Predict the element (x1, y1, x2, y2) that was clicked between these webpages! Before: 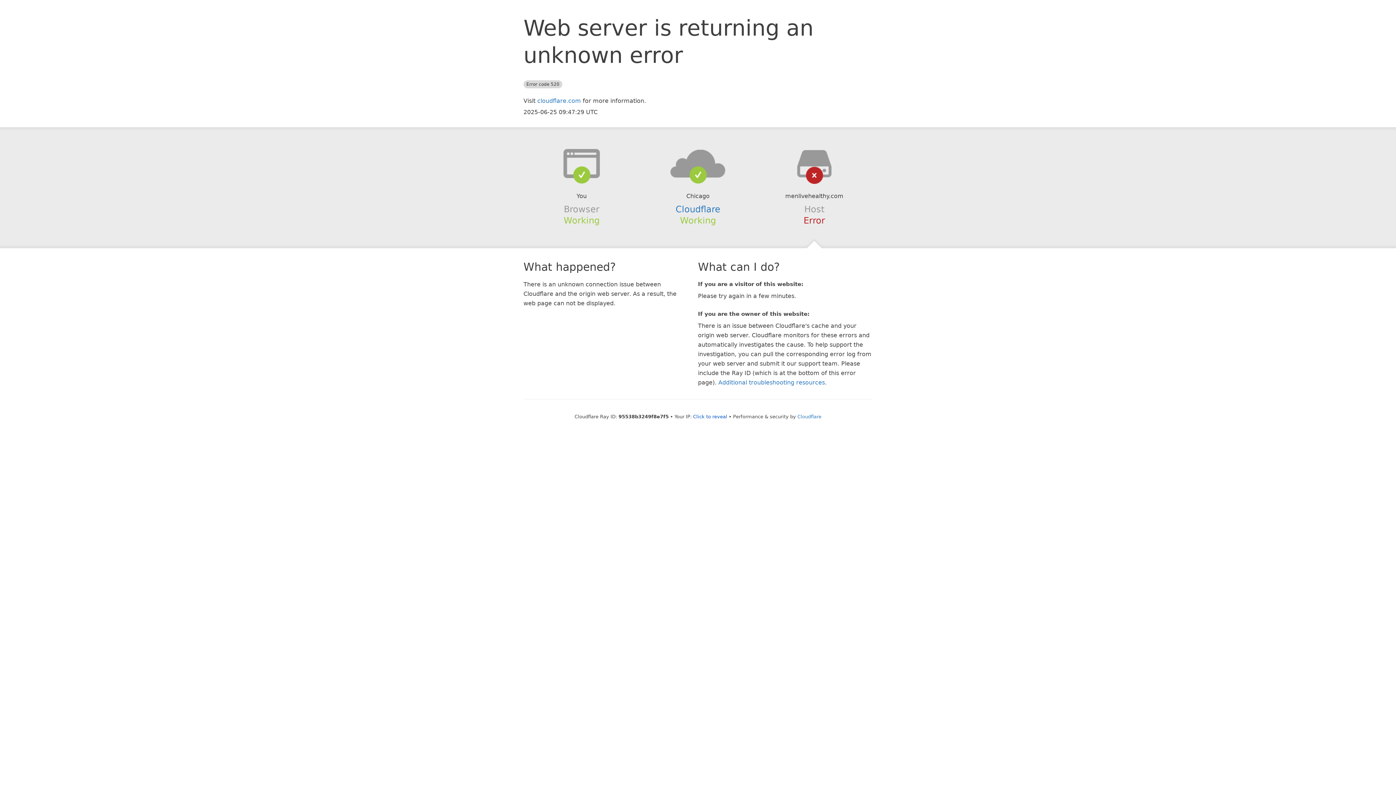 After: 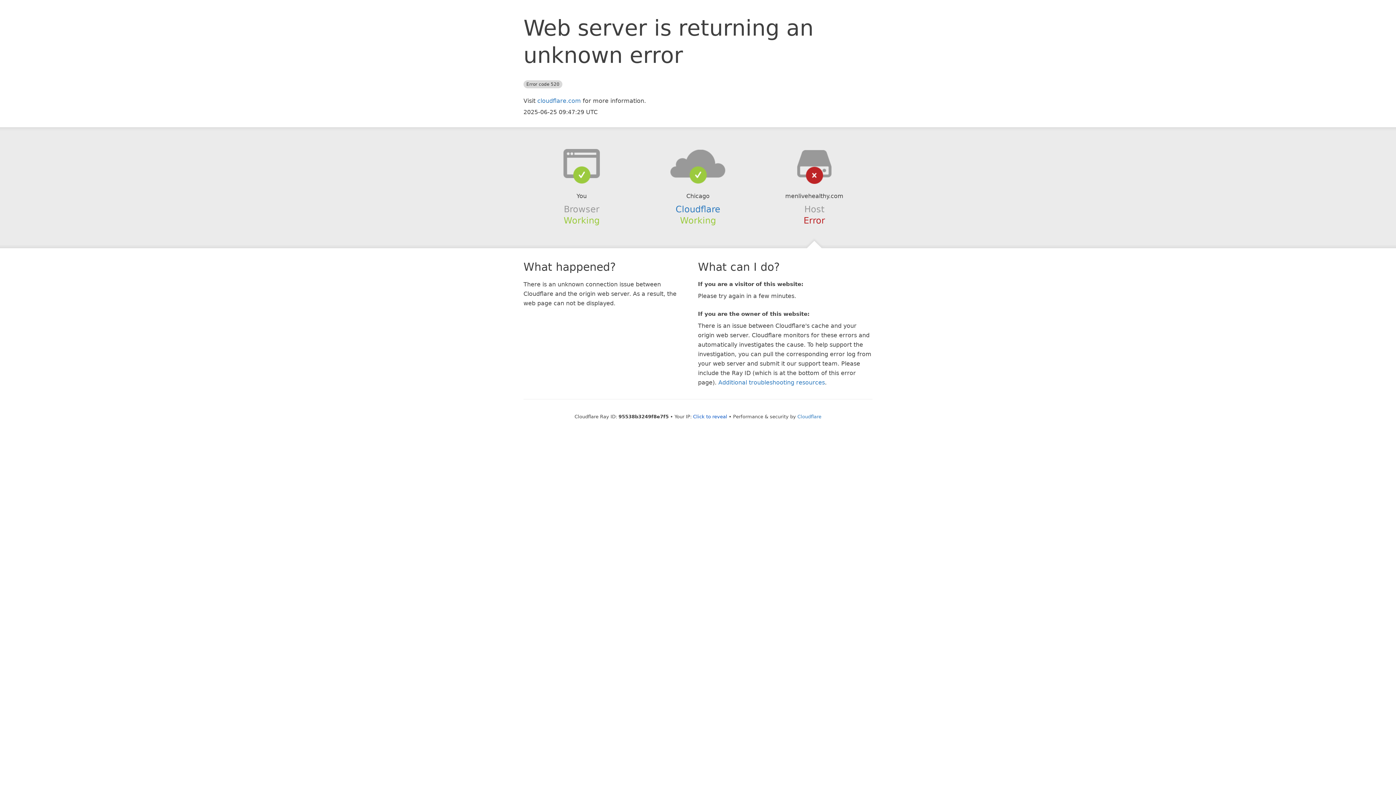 Action: bbox: (639, 148, 756, 178)